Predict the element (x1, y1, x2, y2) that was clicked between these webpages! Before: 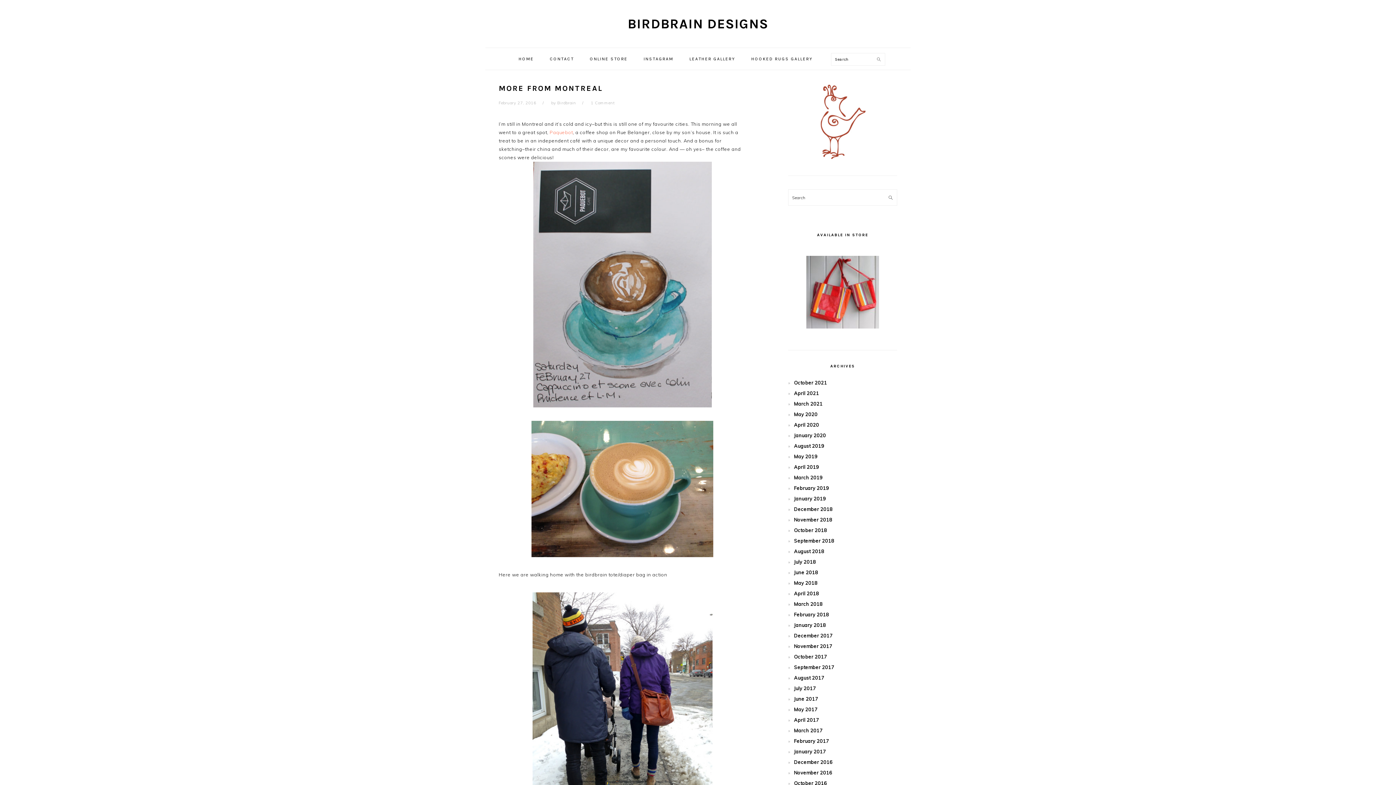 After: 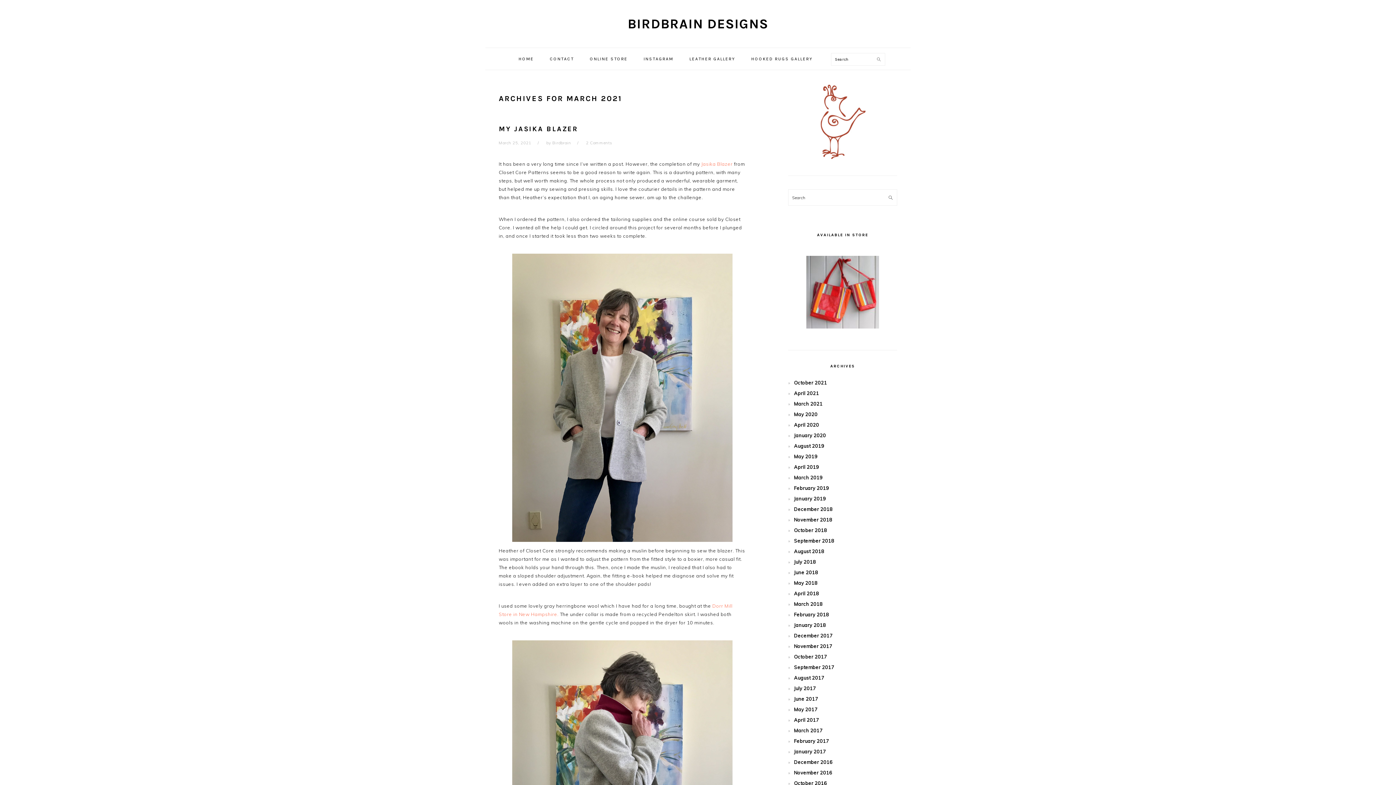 Action: bbox: (794, 401, 822, 406) label: March 2021